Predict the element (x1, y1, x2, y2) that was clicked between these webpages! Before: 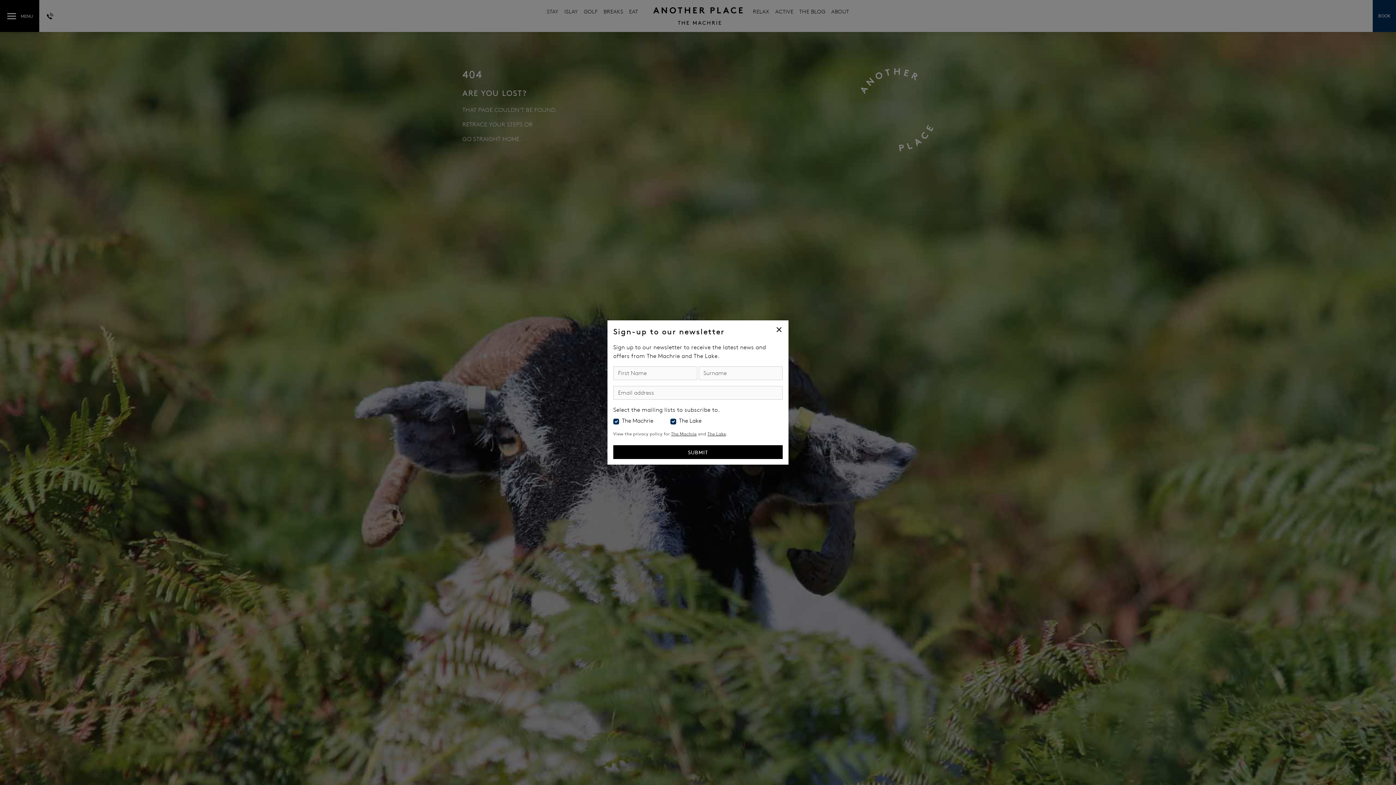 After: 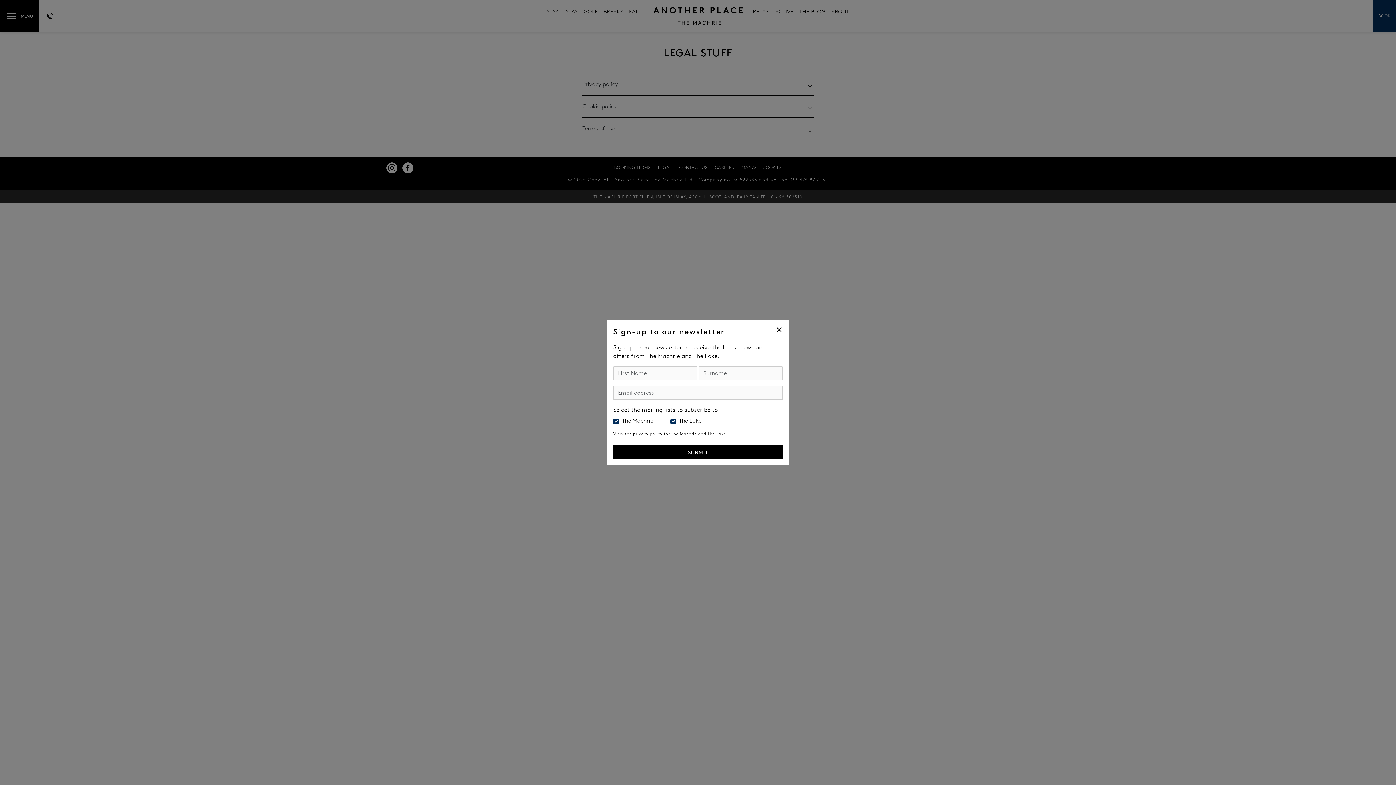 Action: label: The Machrie bbox: (671, 431, 696, 436)